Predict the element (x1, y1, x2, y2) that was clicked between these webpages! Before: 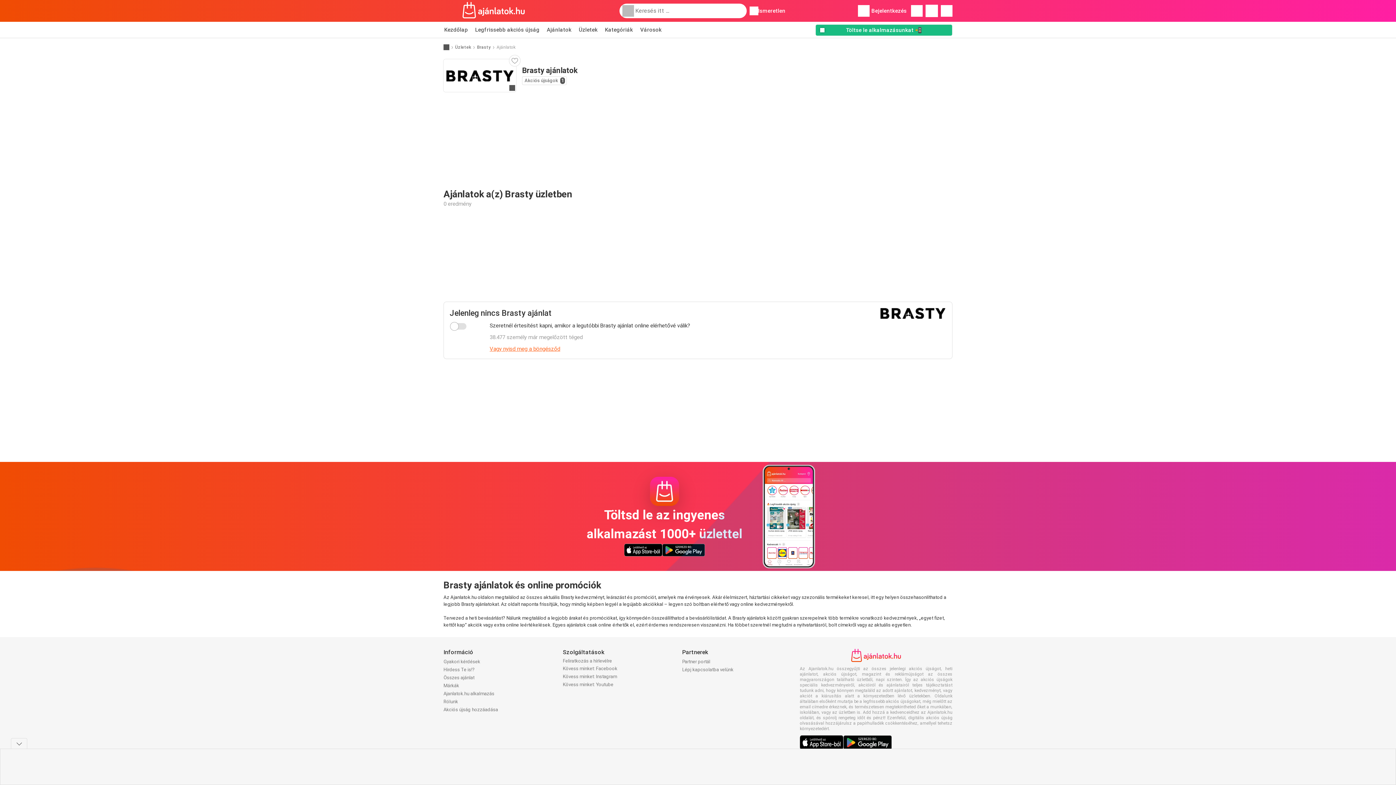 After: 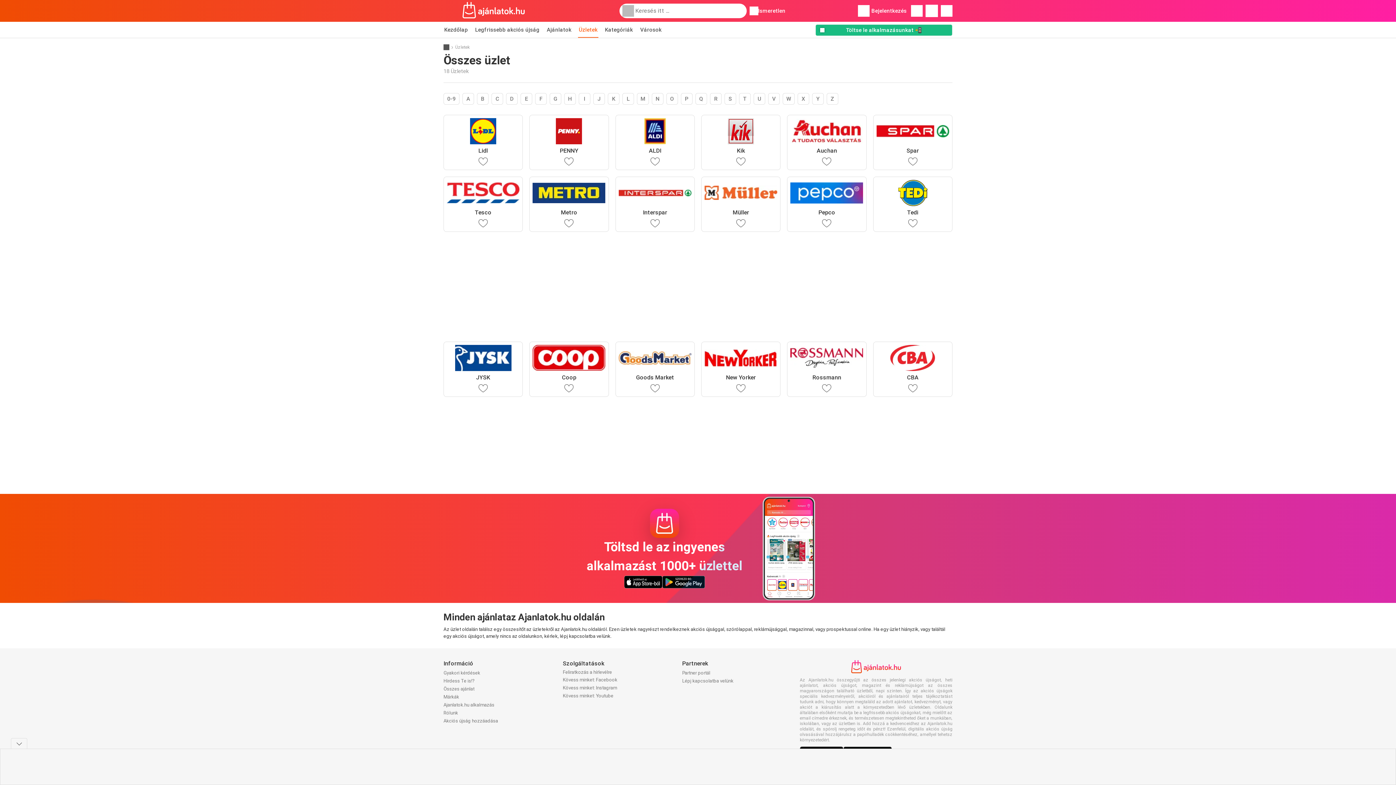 Action: label: Üzletek bbox: (455, 43, 471, 50)